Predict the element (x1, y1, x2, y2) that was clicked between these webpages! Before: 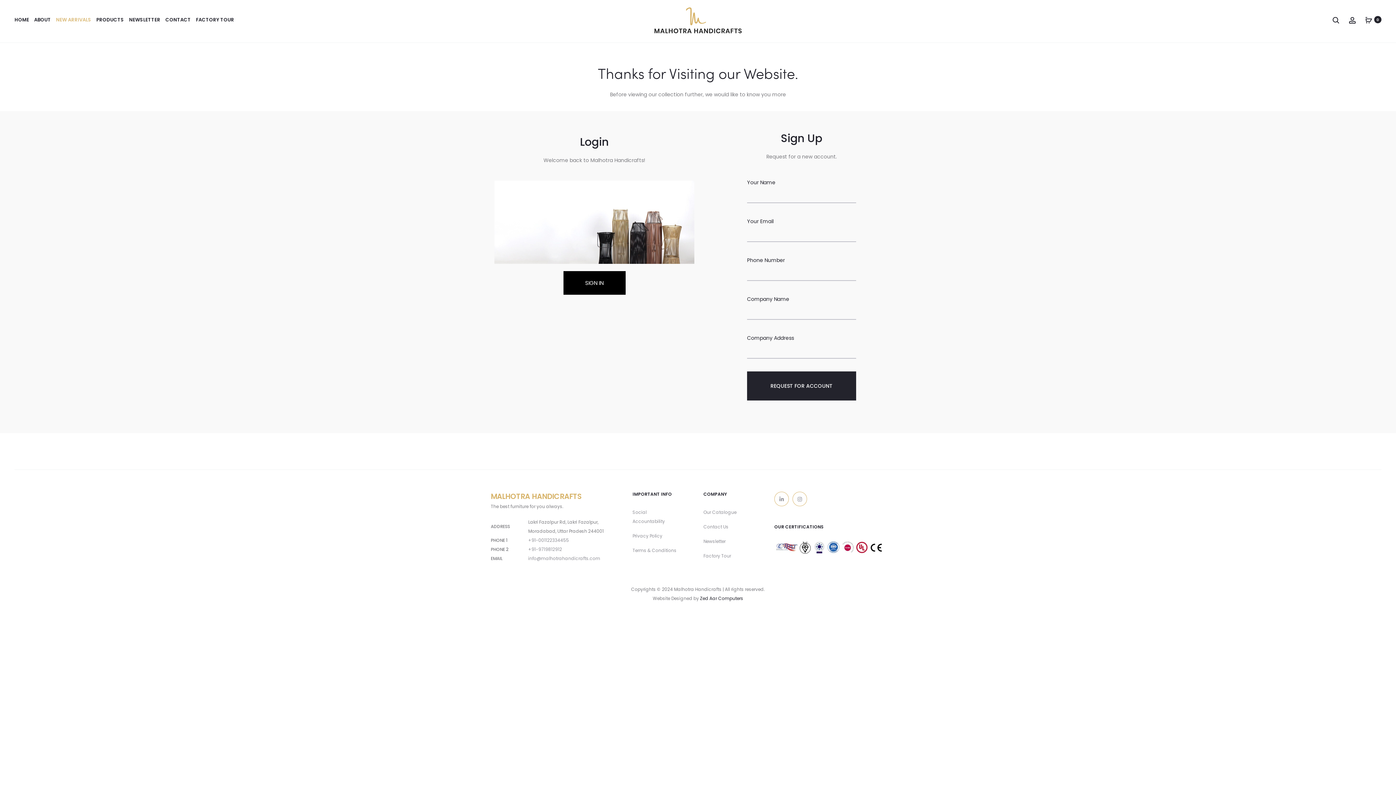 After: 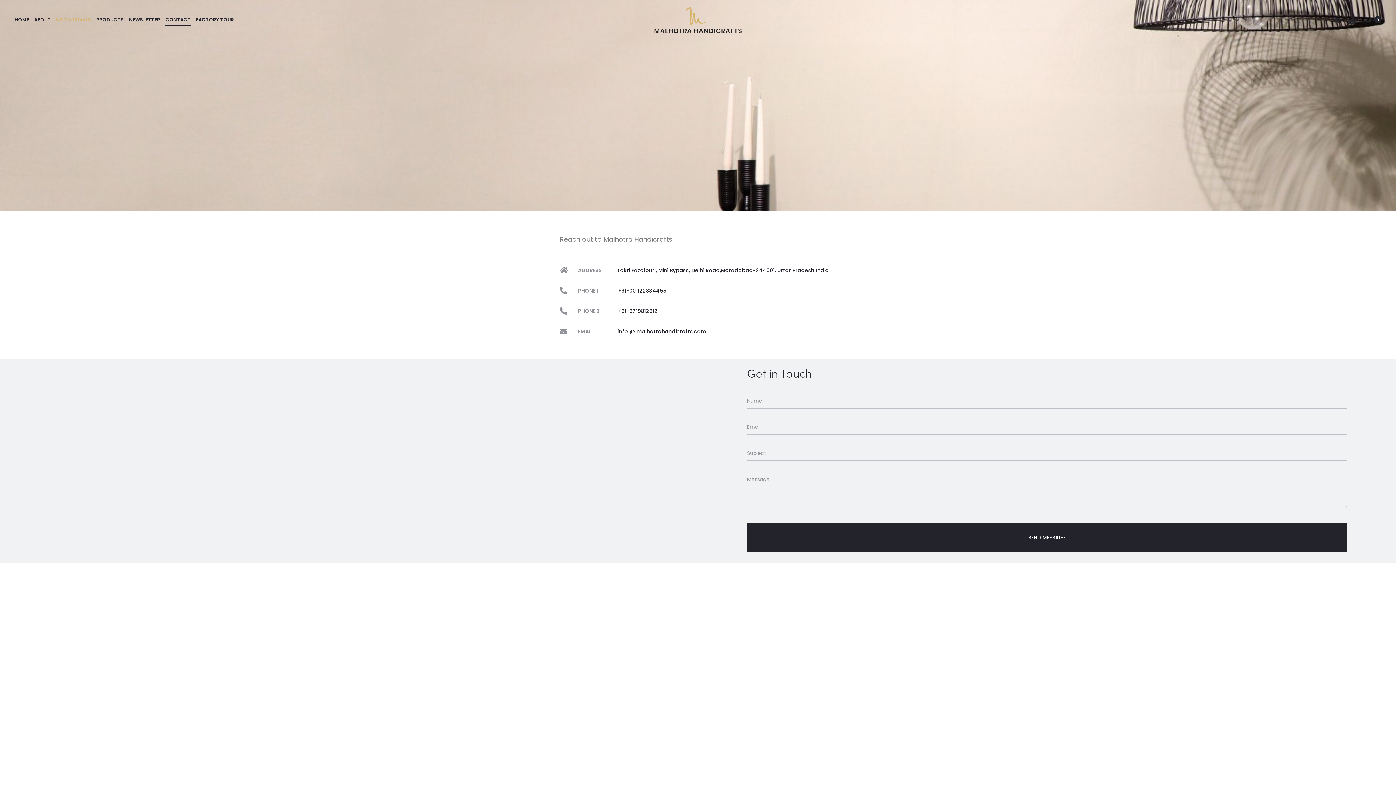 Action: label: CONTACT bbox: (165, 15, 190, 24)